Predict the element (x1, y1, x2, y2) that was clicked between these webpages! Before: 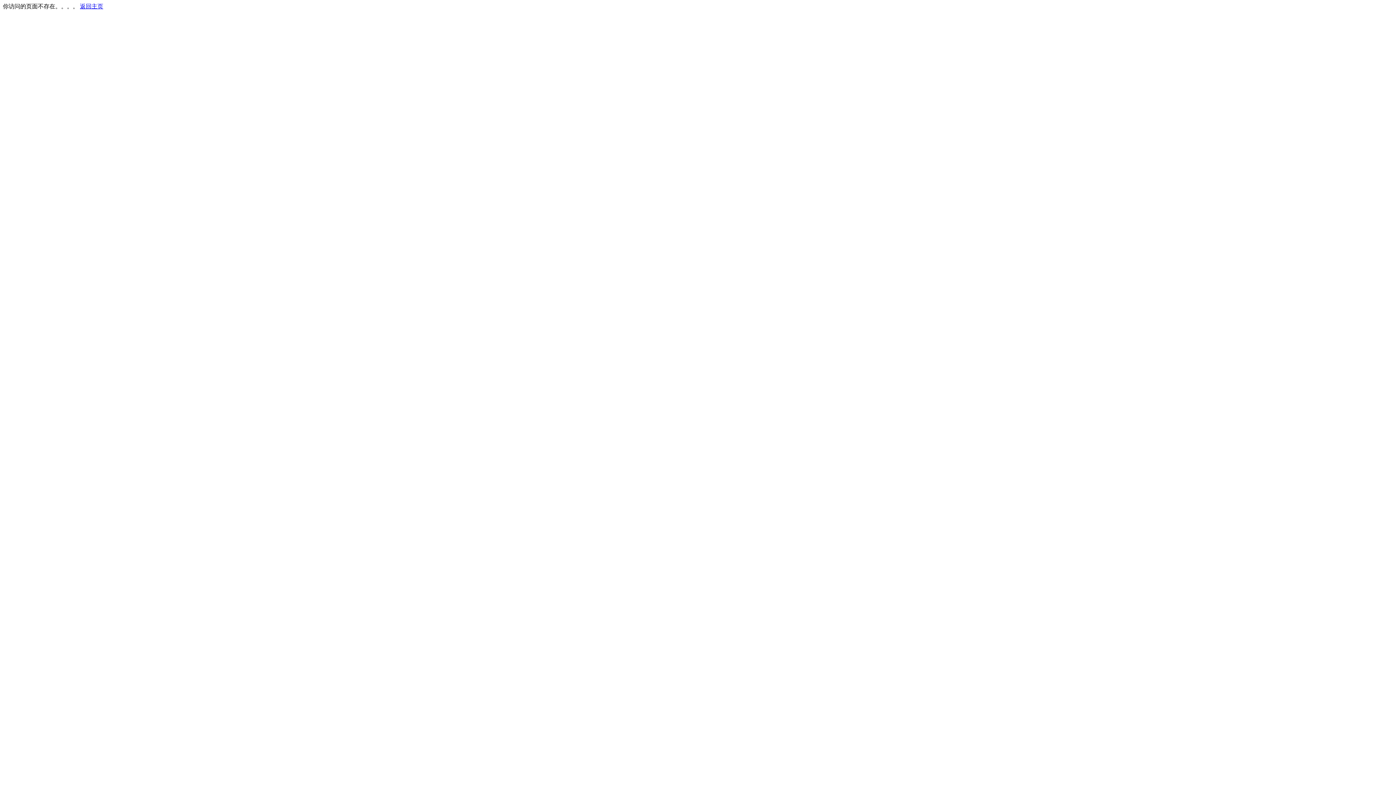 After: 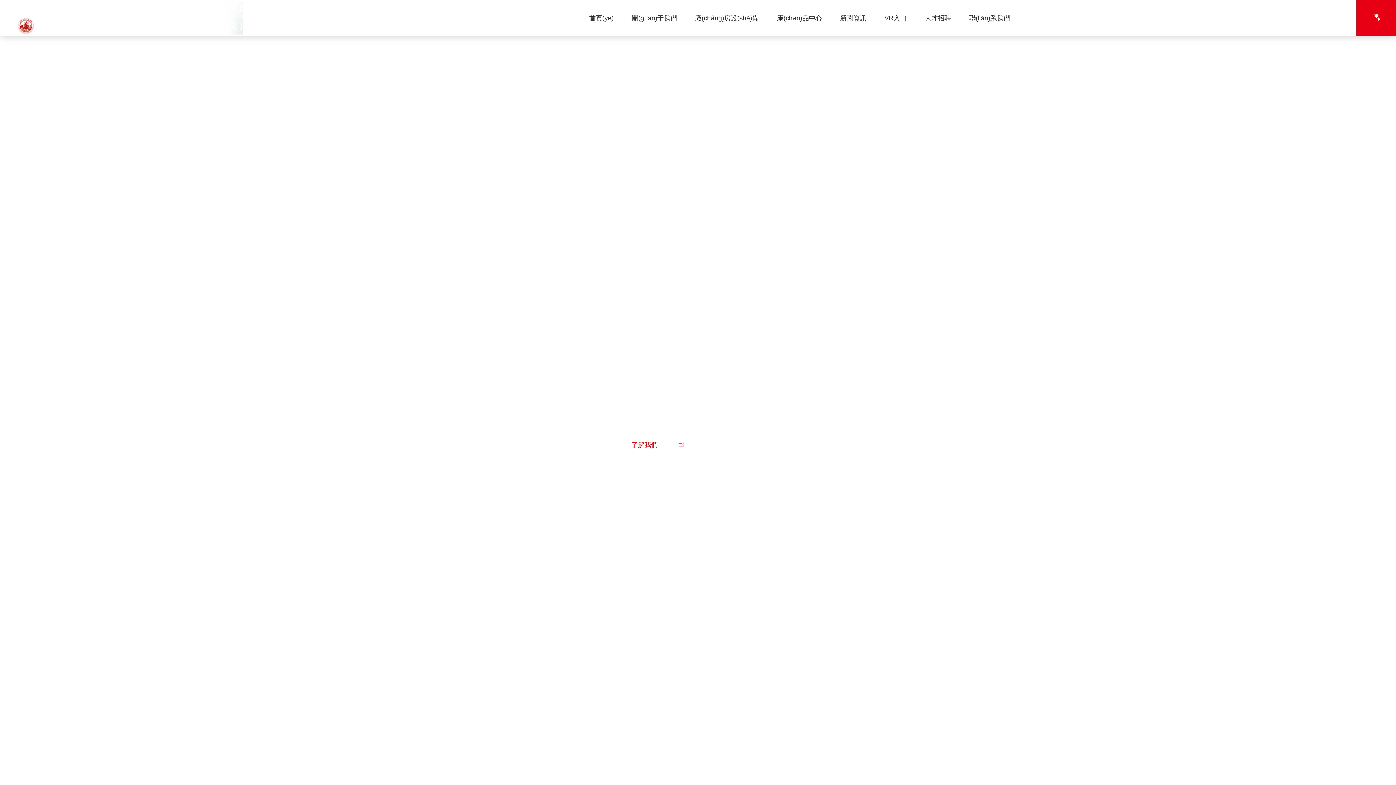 Action: bbox: (80, 3, 103, 9) label: 返回主页